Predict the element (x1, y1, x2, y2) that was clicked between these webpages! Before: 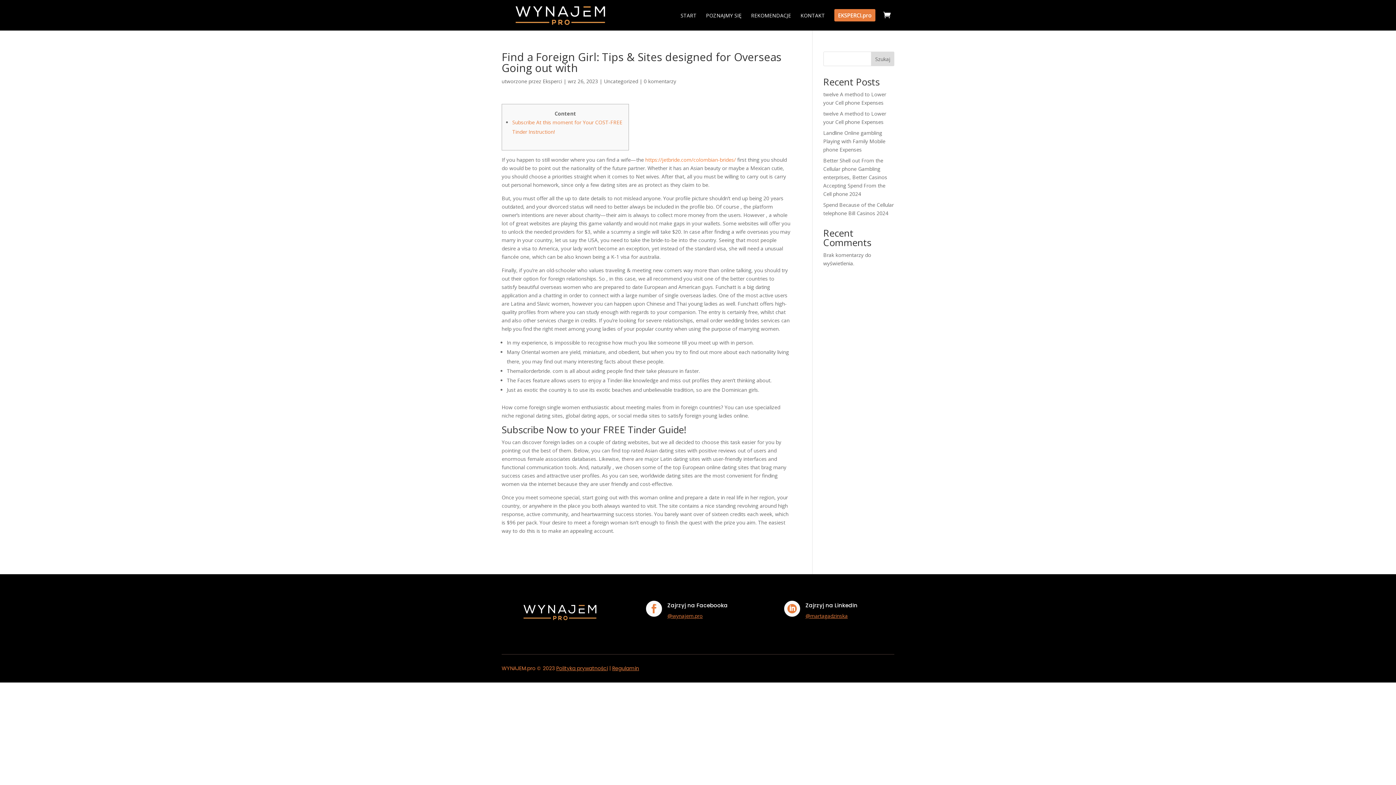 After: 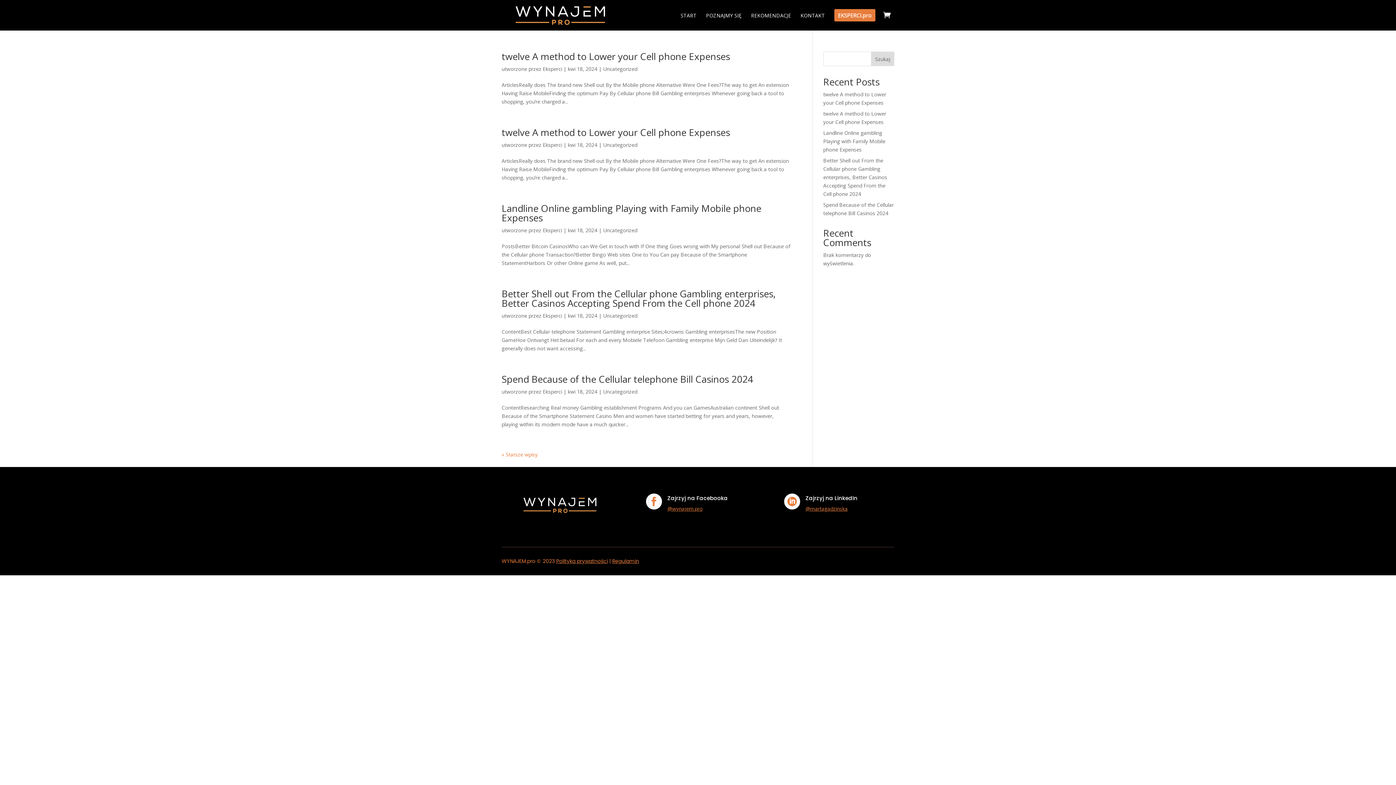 Action: bbox: (542, 77, 562, 84) label: Eksperci